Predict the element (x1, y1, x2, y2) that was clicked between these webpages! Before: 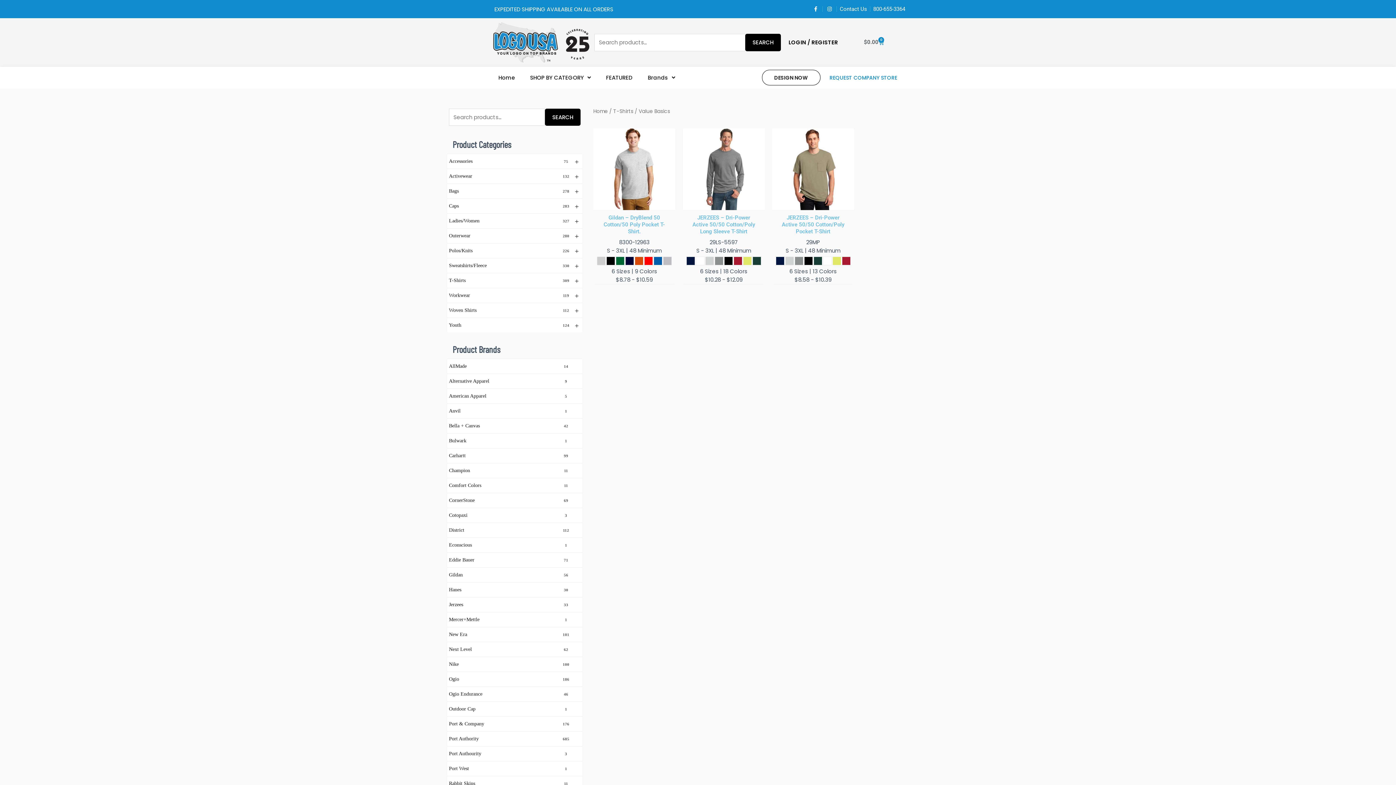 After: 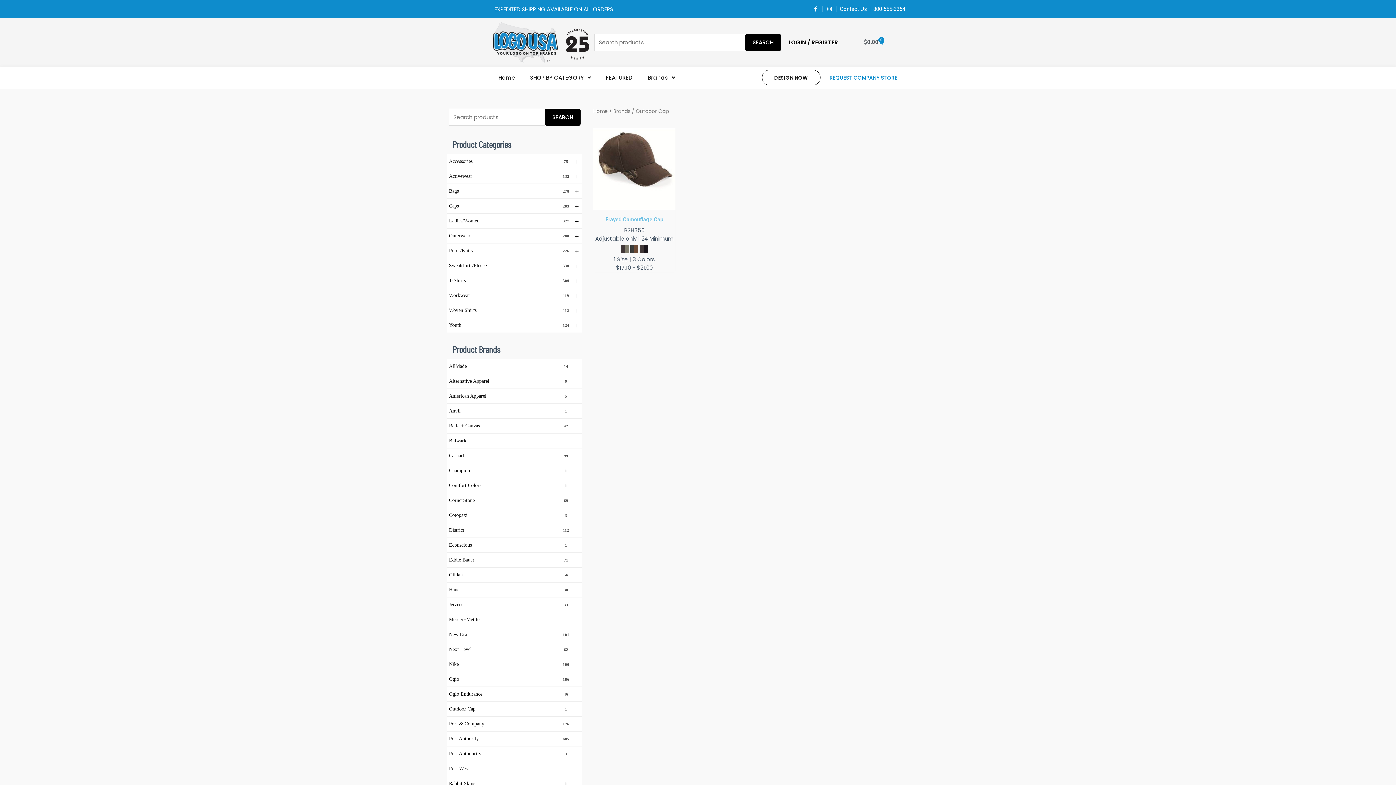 Action: bbox: (447, 702, 582, 717) label: Outdoor Cap
1